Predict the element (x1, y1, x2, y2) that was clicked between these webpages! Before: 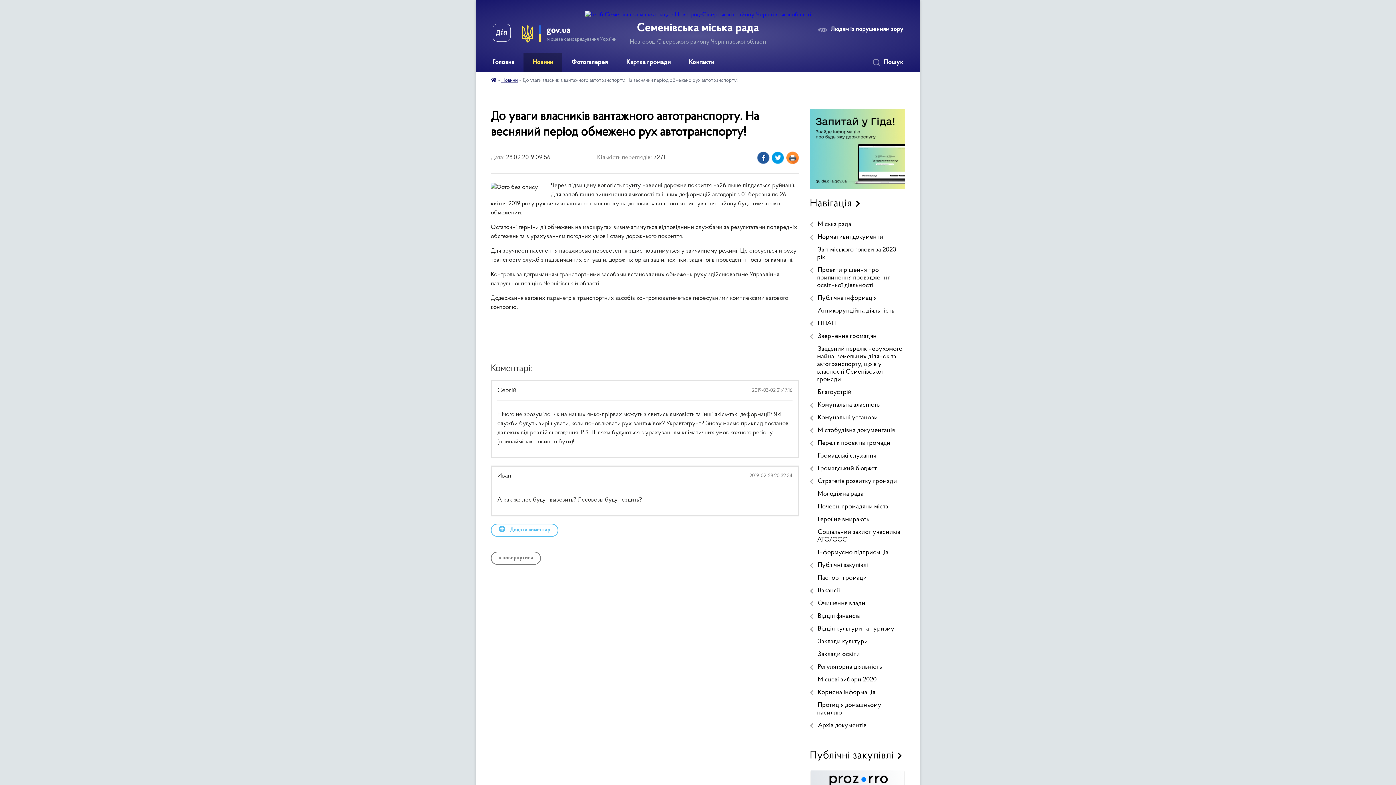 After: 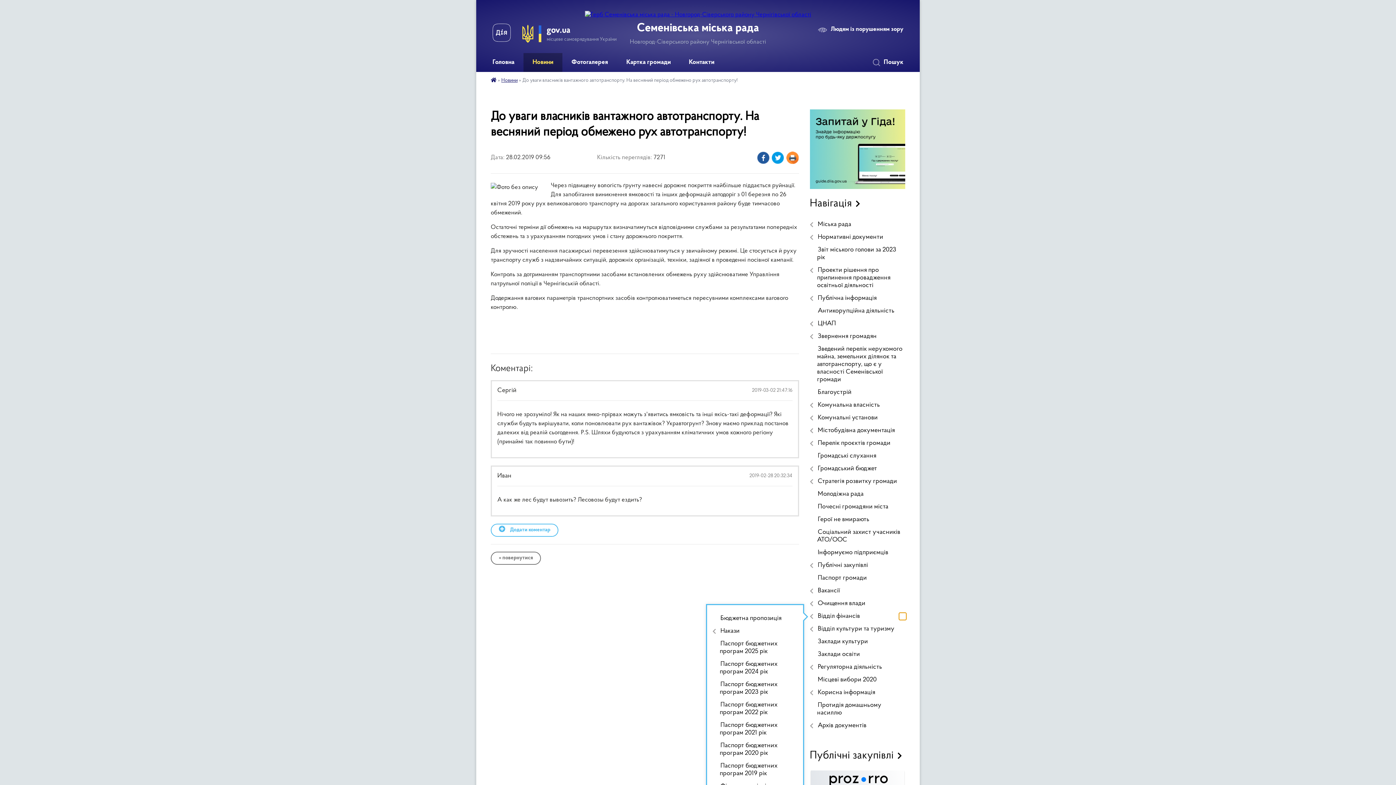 Action: label: Показати підменю bbox: (899, 613, 906, 620)